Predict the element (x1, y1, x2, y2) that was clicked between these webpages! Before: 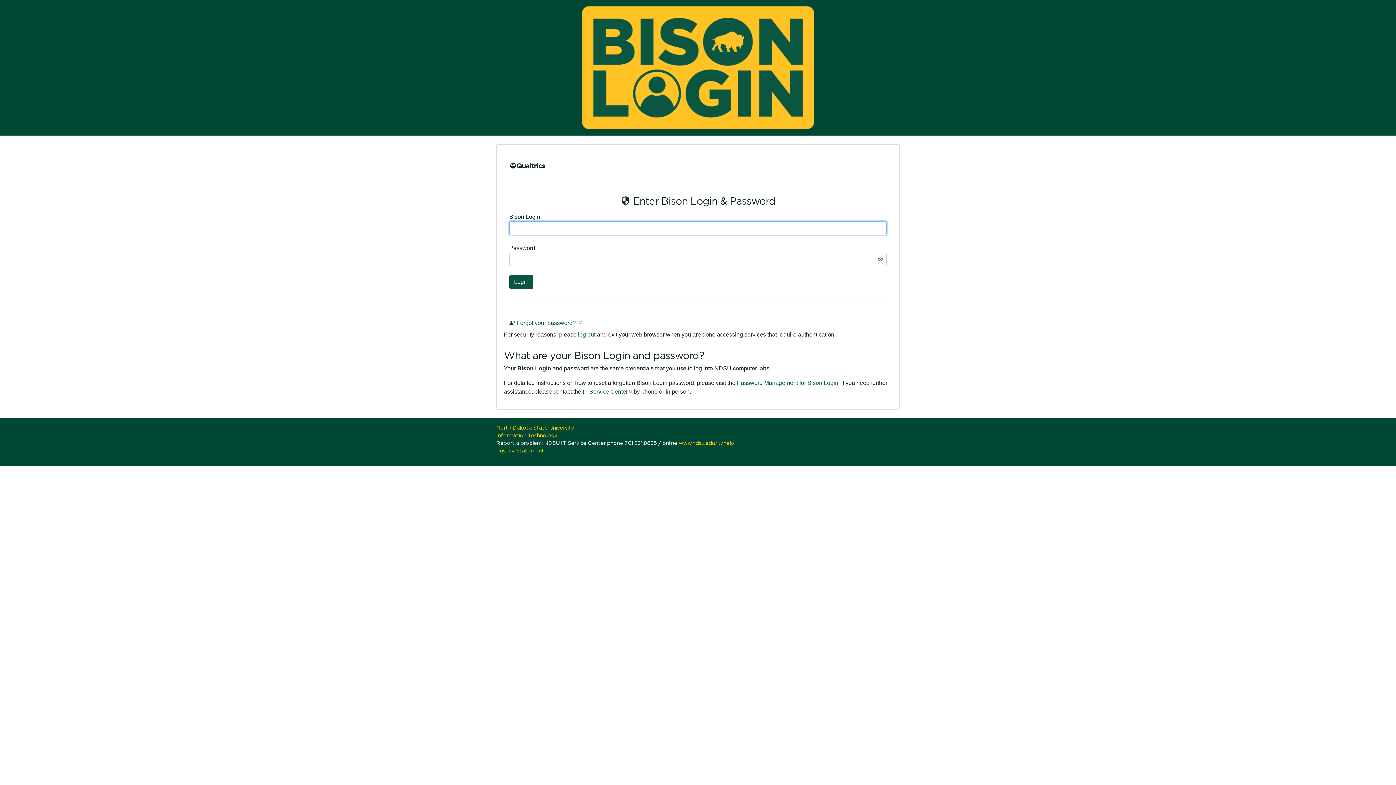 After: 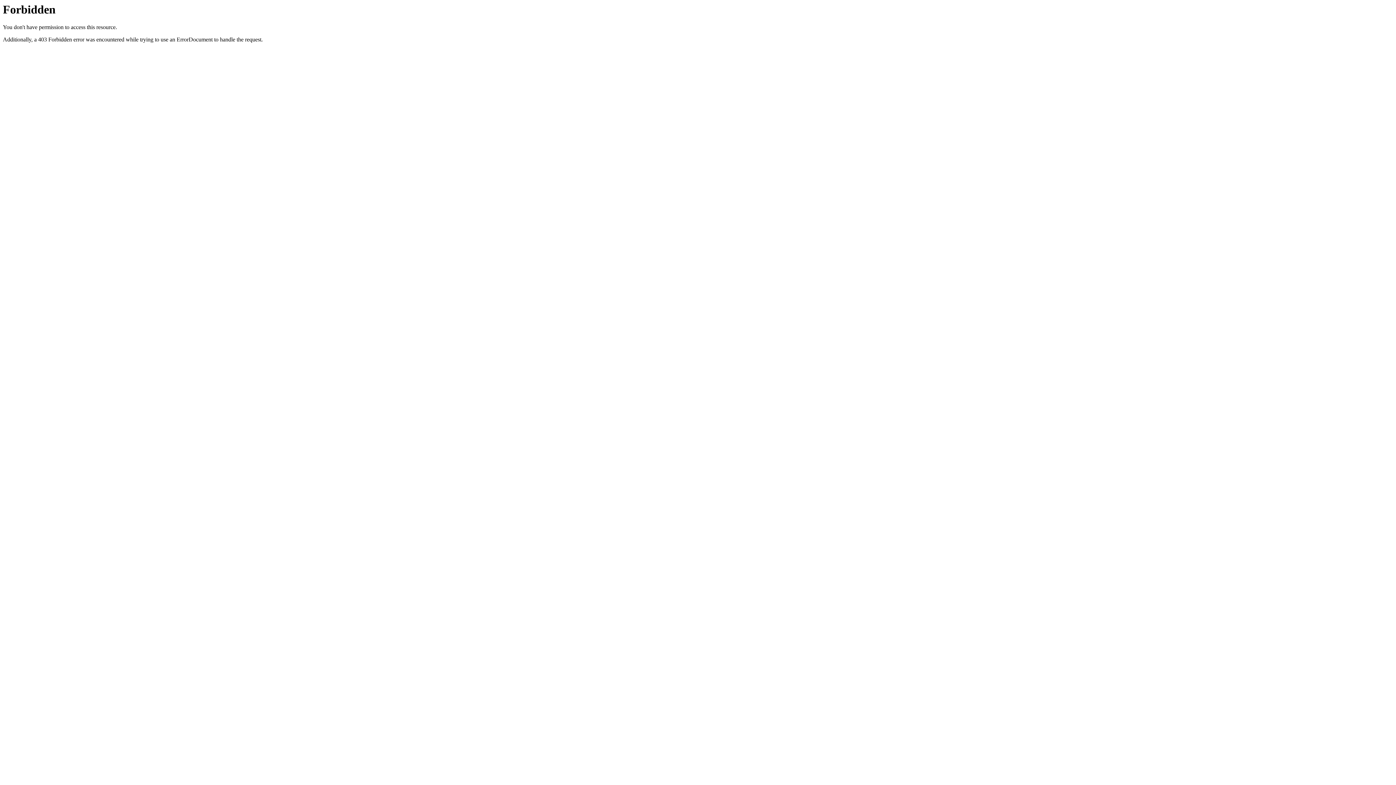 Action: bbox: (737, 379, 838, 386) label: Password Management for Bison Login